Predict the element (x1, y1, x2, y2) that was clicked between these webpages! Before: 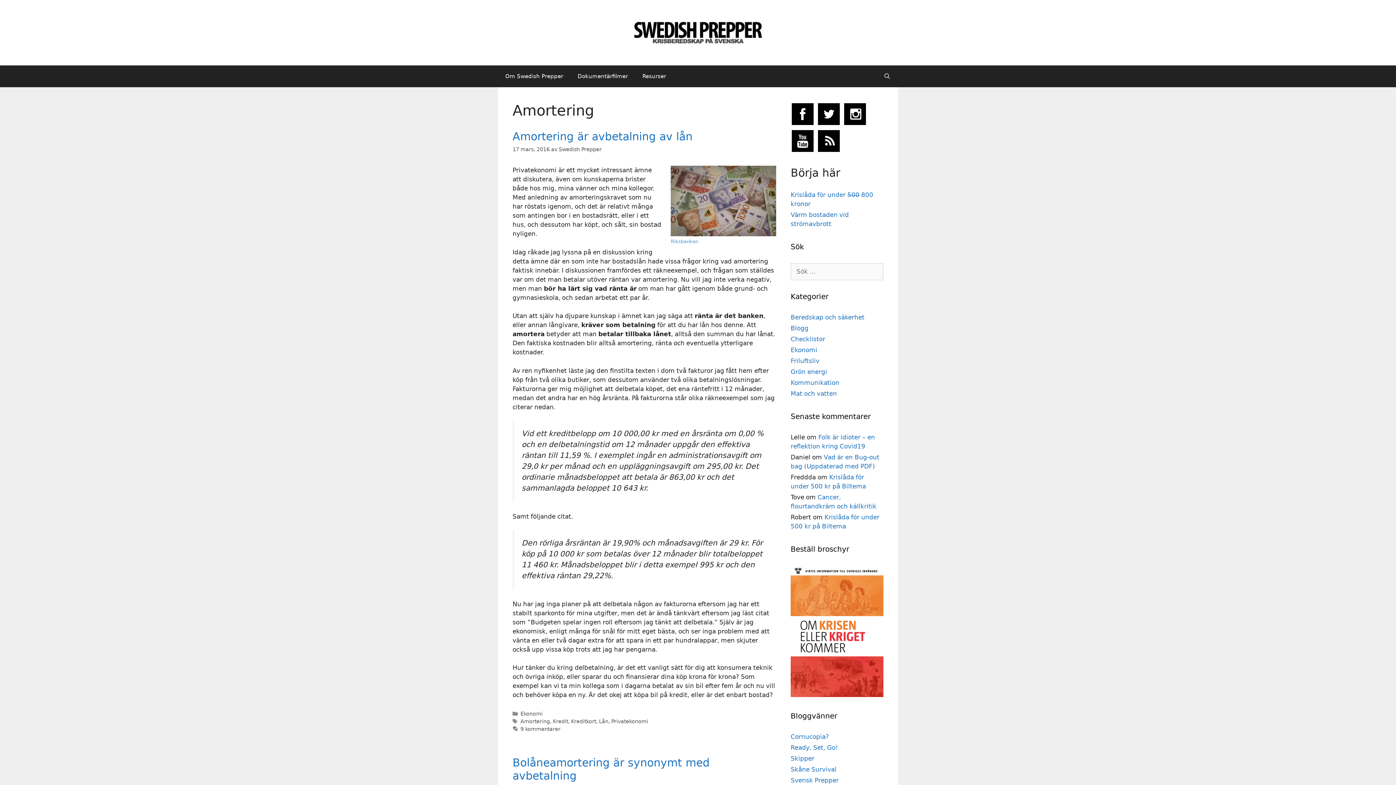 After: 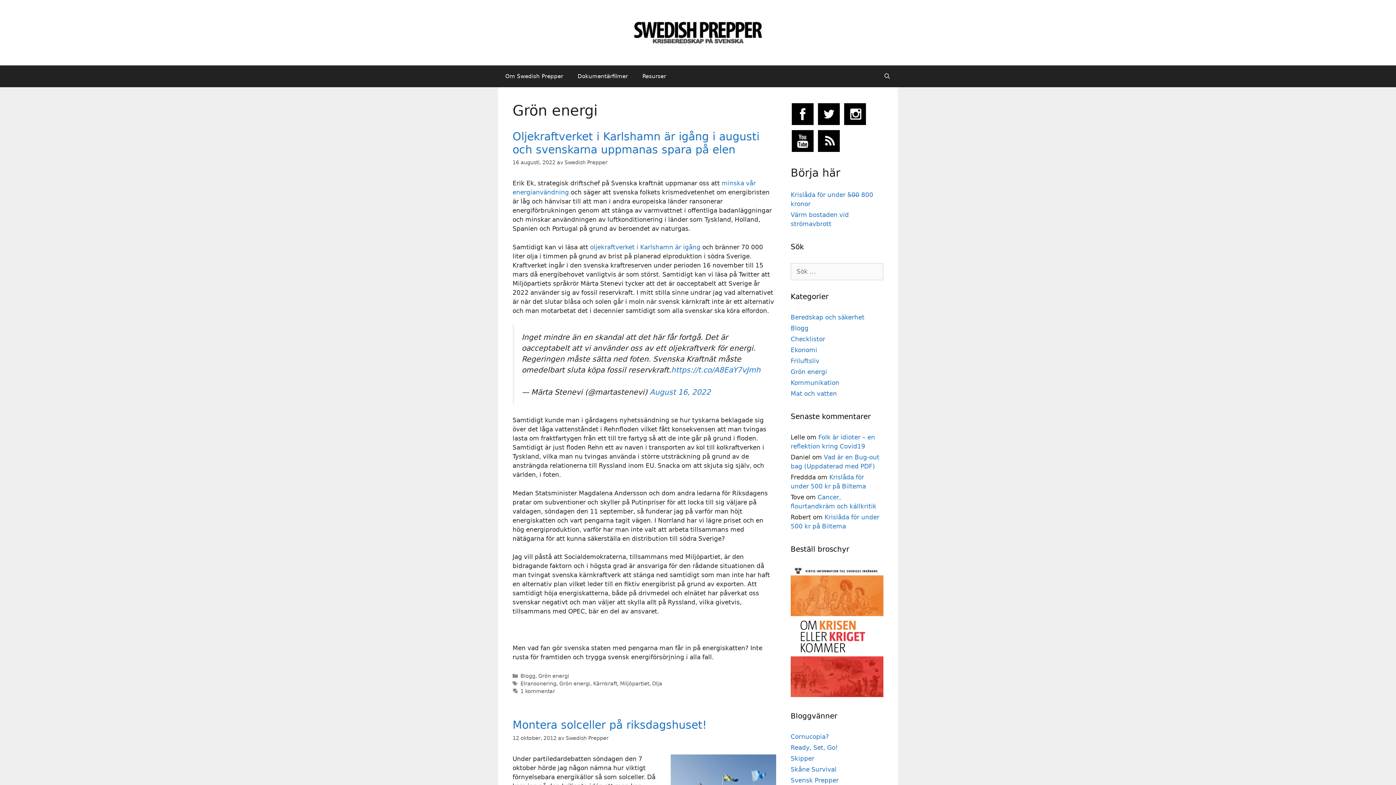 Action: bbox: (790, 368, 827, 375) label: Grön energi